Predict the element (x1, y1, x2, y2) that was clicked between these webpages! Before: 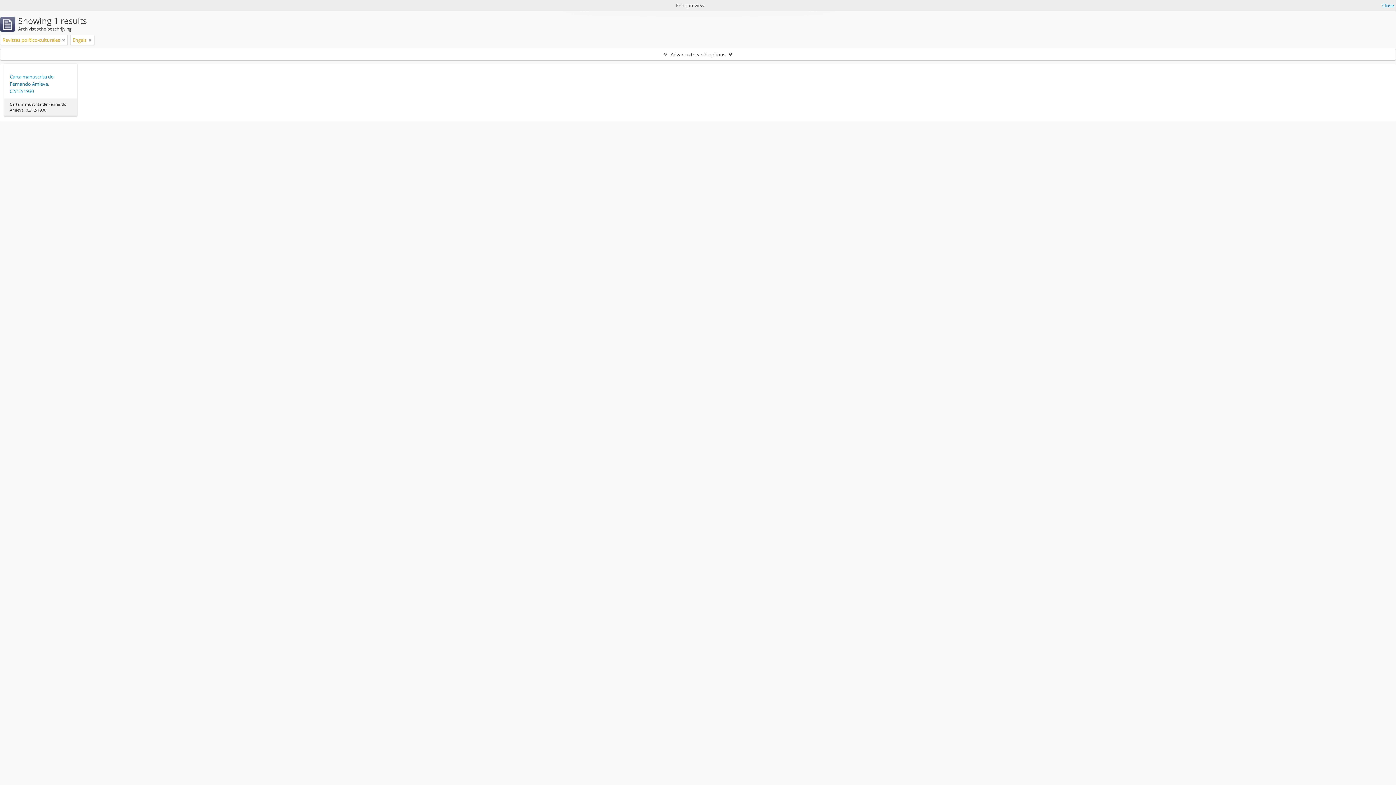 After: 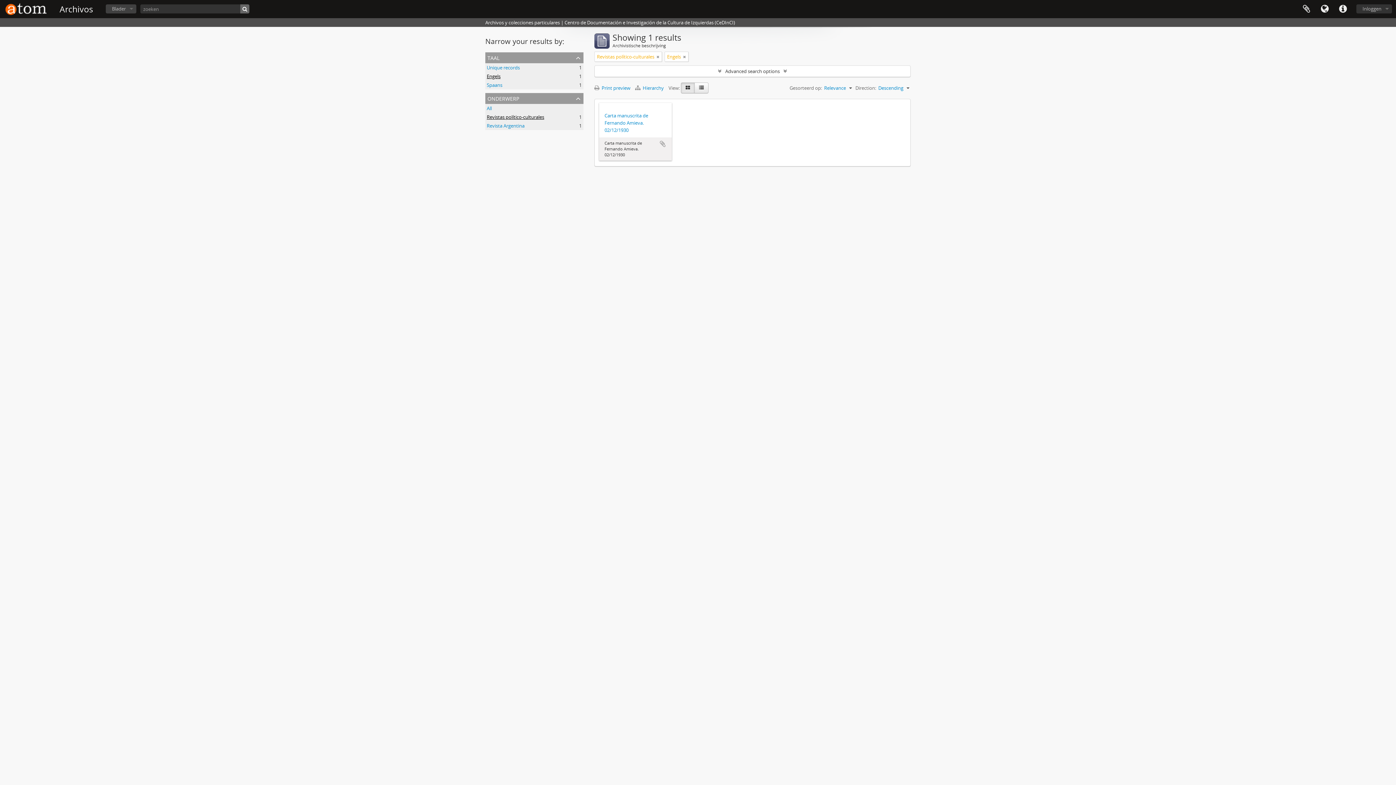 Action: bbox: (1382, 1, 1394, 9) label: Close